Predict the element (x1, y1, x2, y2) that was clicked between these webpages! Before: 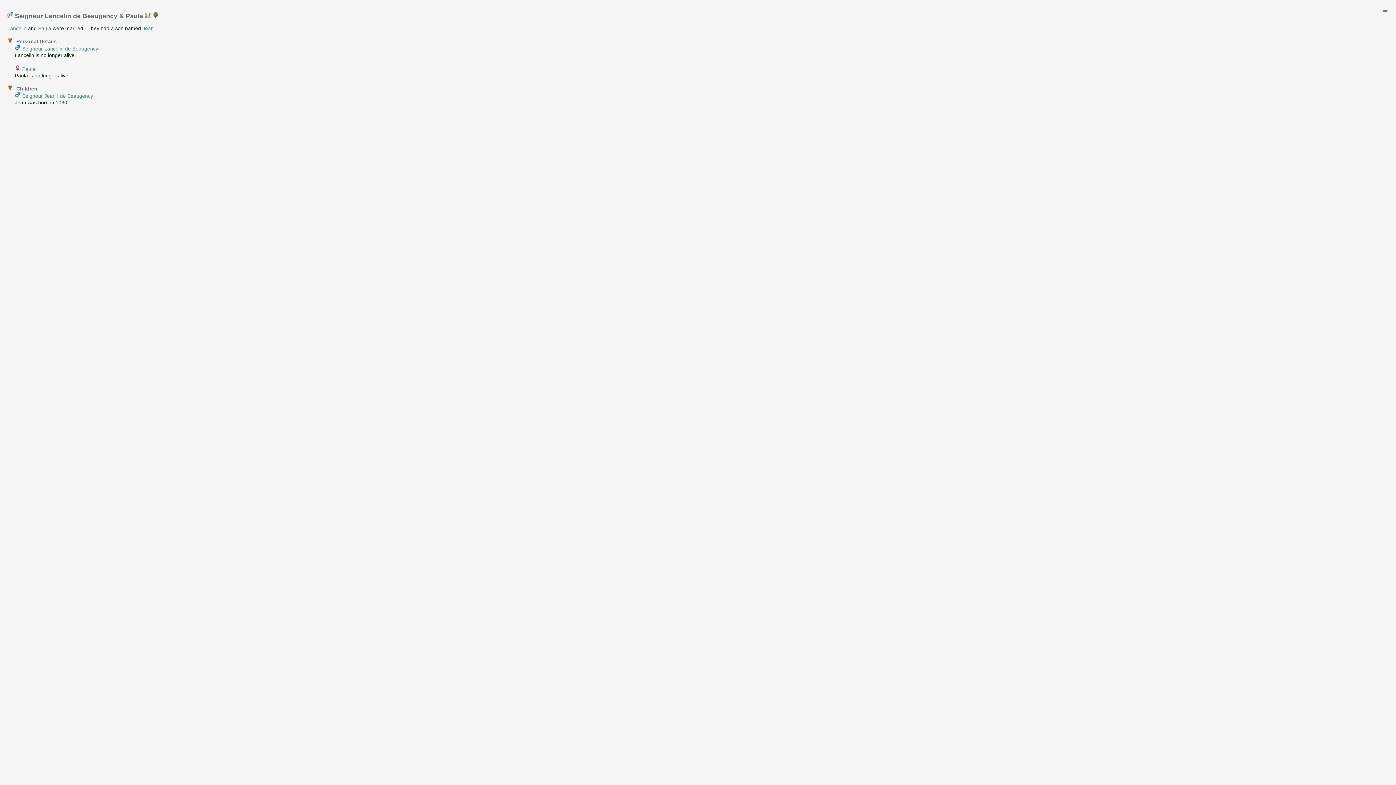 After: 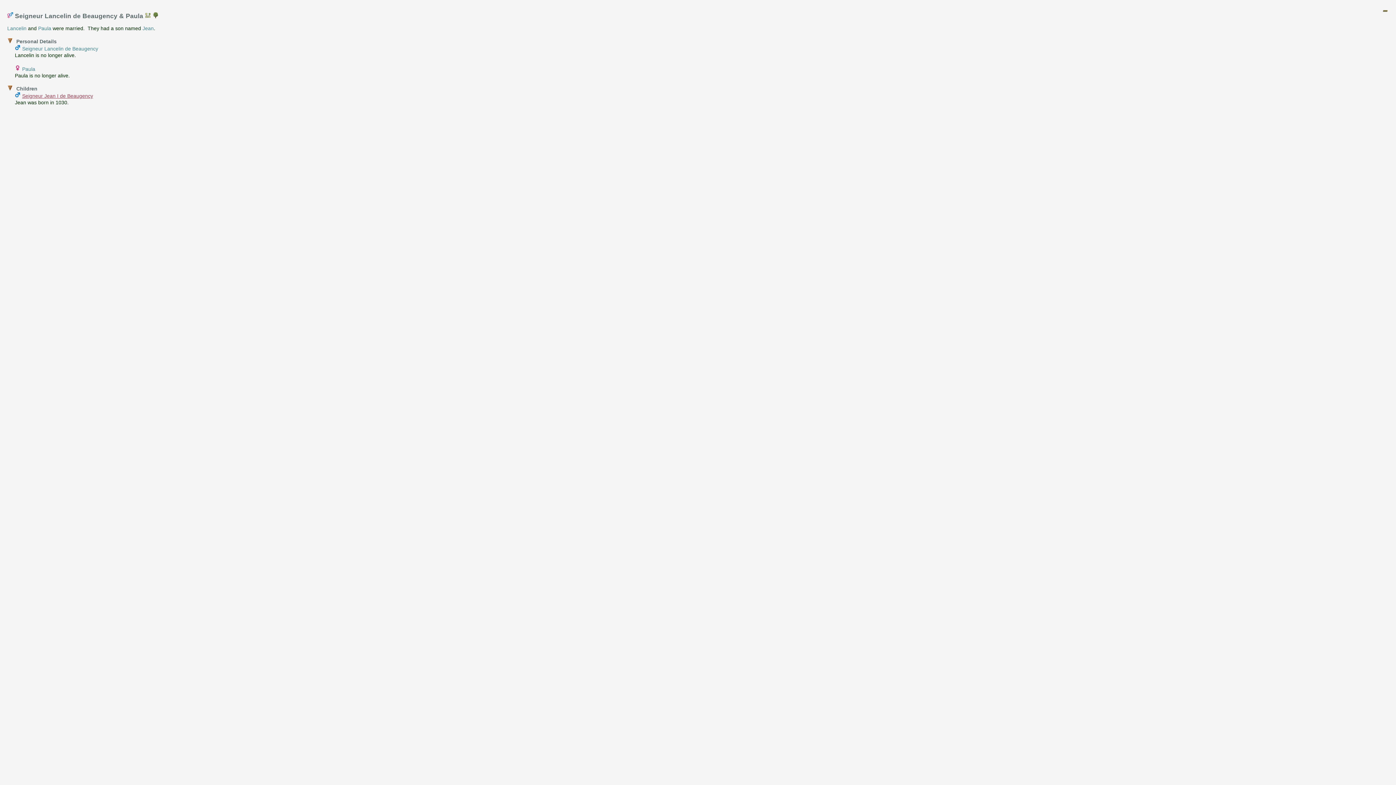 Action: label: Seigneur Jean I de Beaugency bbox: (22, 93, 93, 98)